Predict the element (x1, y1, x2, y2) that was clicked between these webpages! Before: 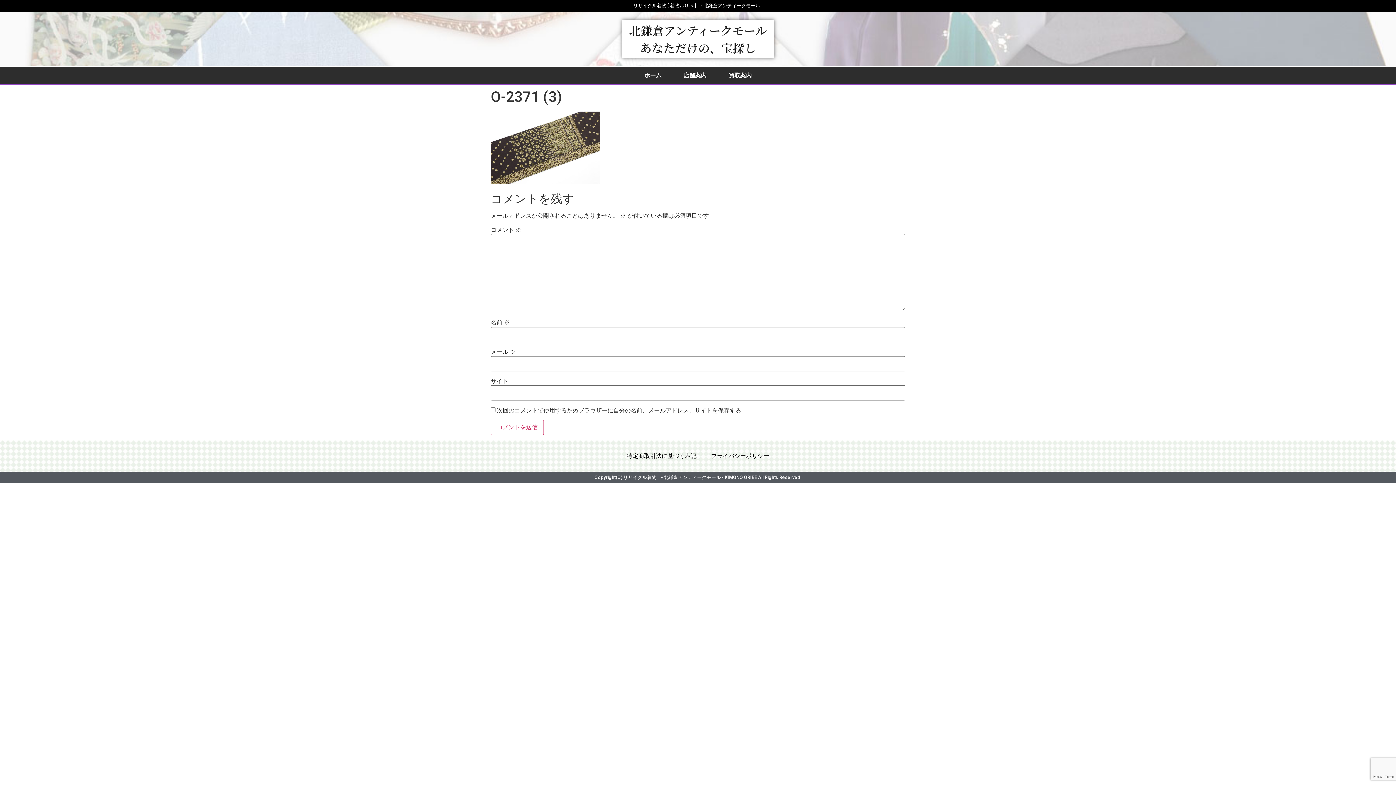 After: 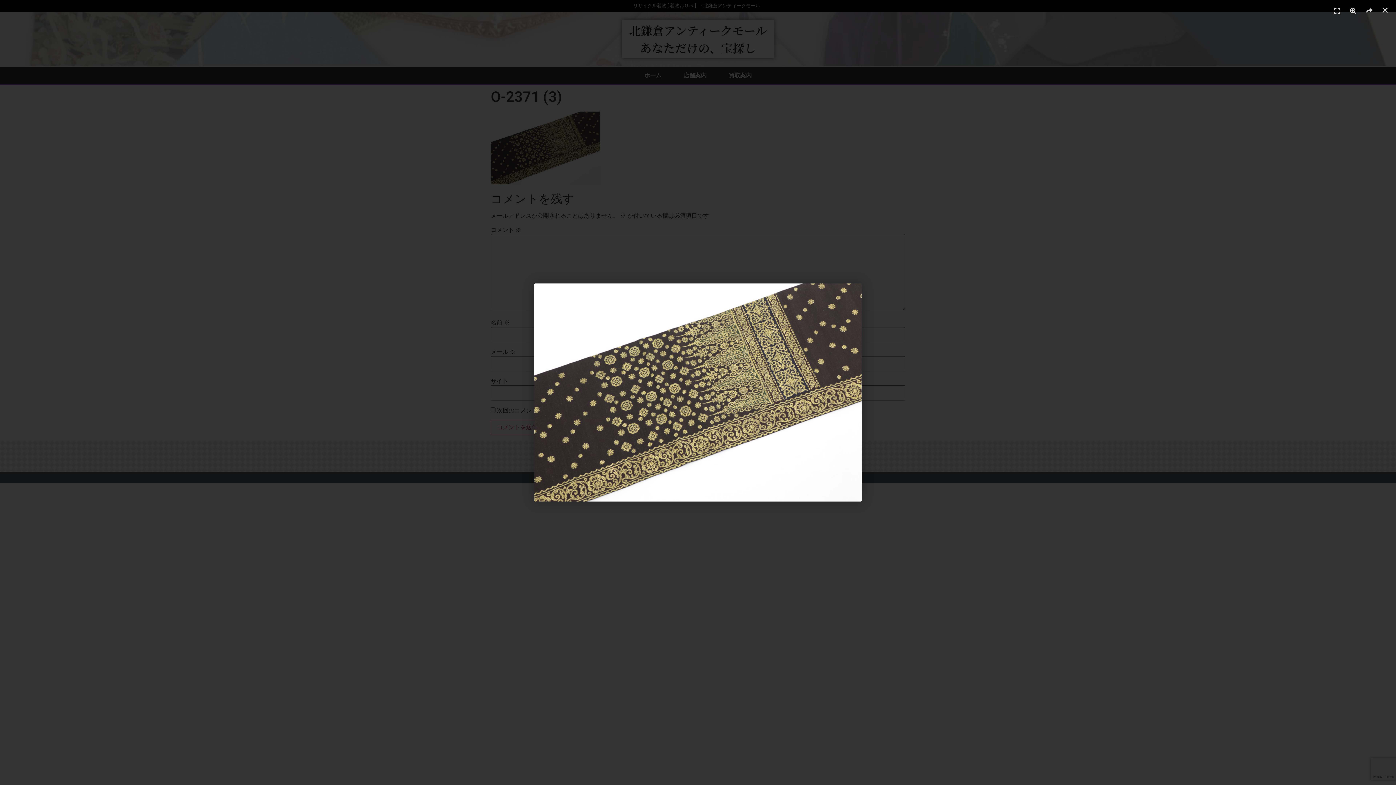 Action: bbox: (490, 178, 600, 185)